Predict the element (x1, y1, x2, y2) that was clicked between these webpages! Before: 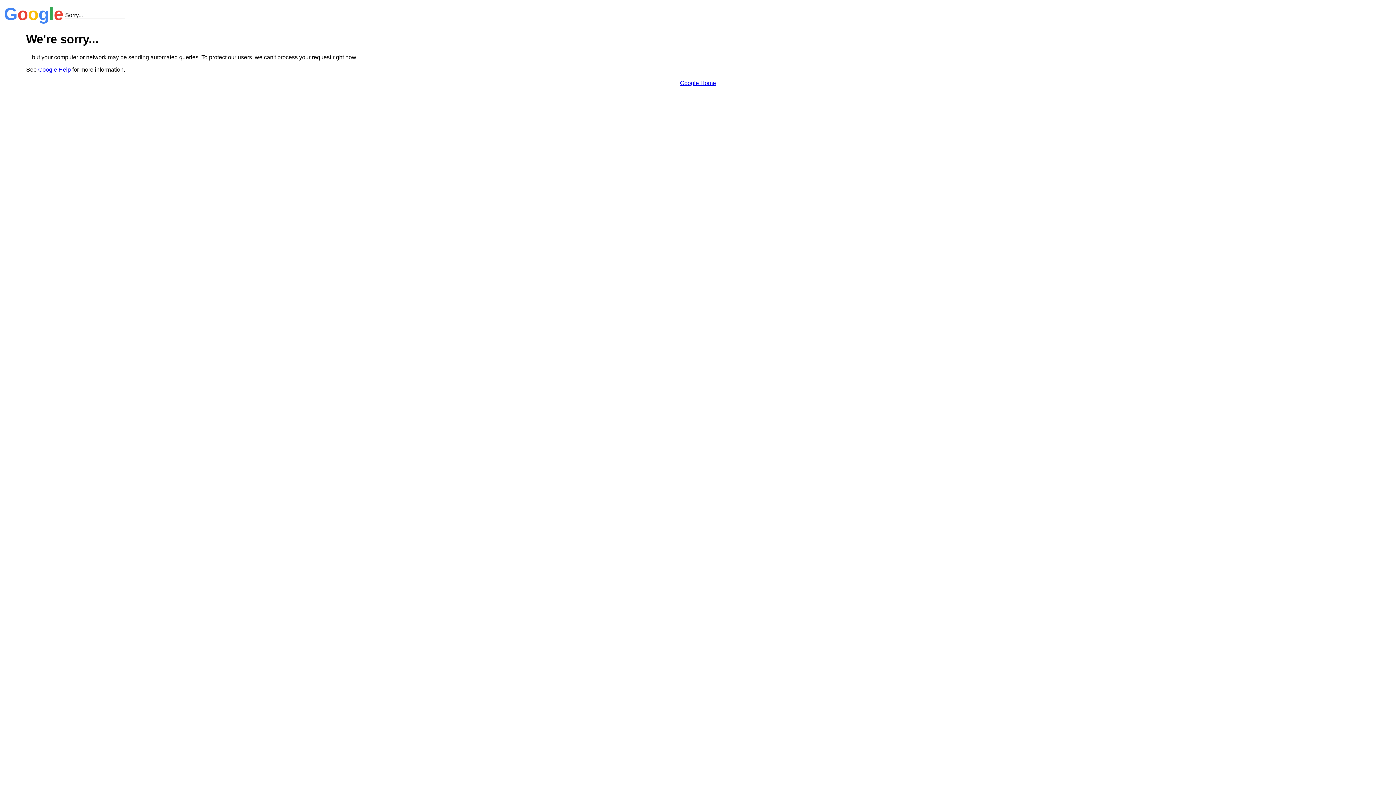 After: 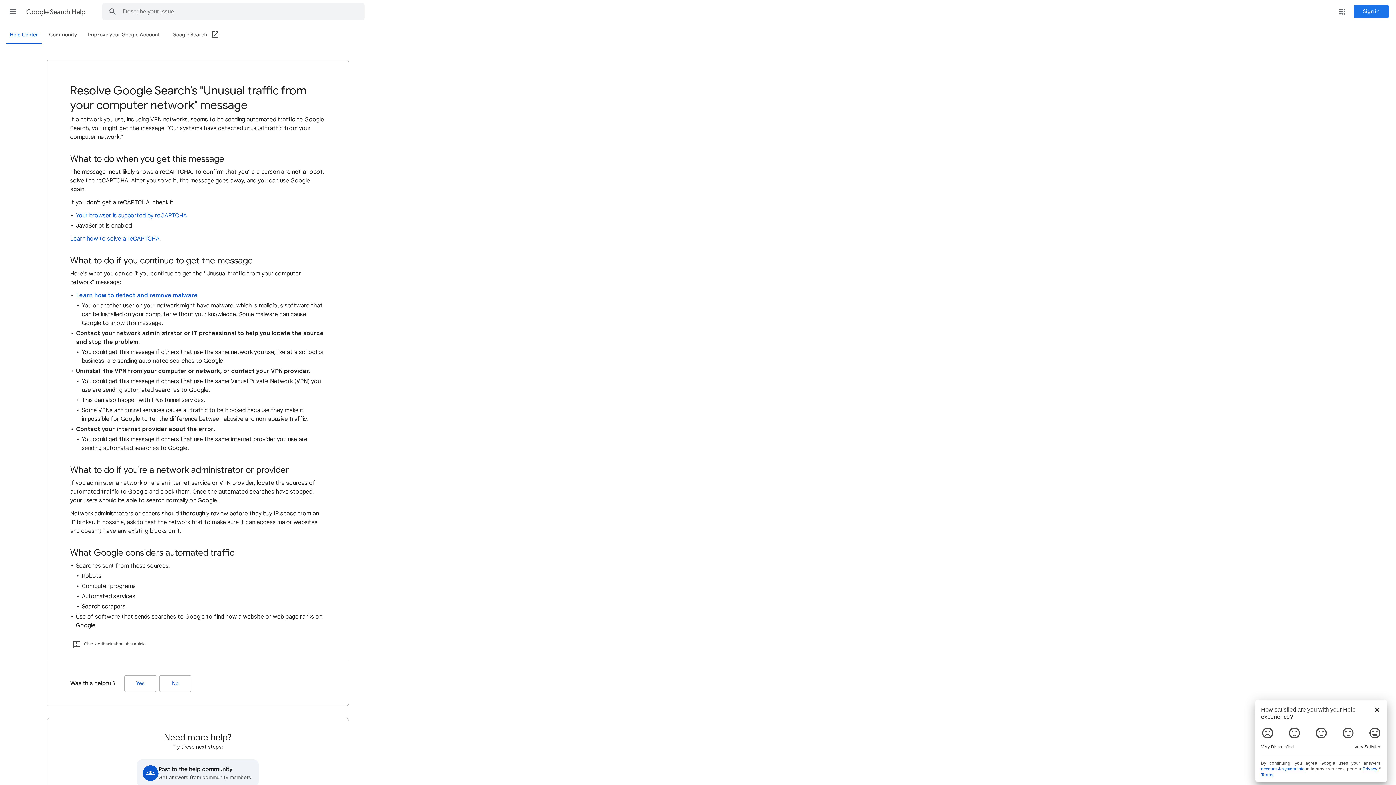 Action: label: Google Help bbox: (38, 66, 70, 72)